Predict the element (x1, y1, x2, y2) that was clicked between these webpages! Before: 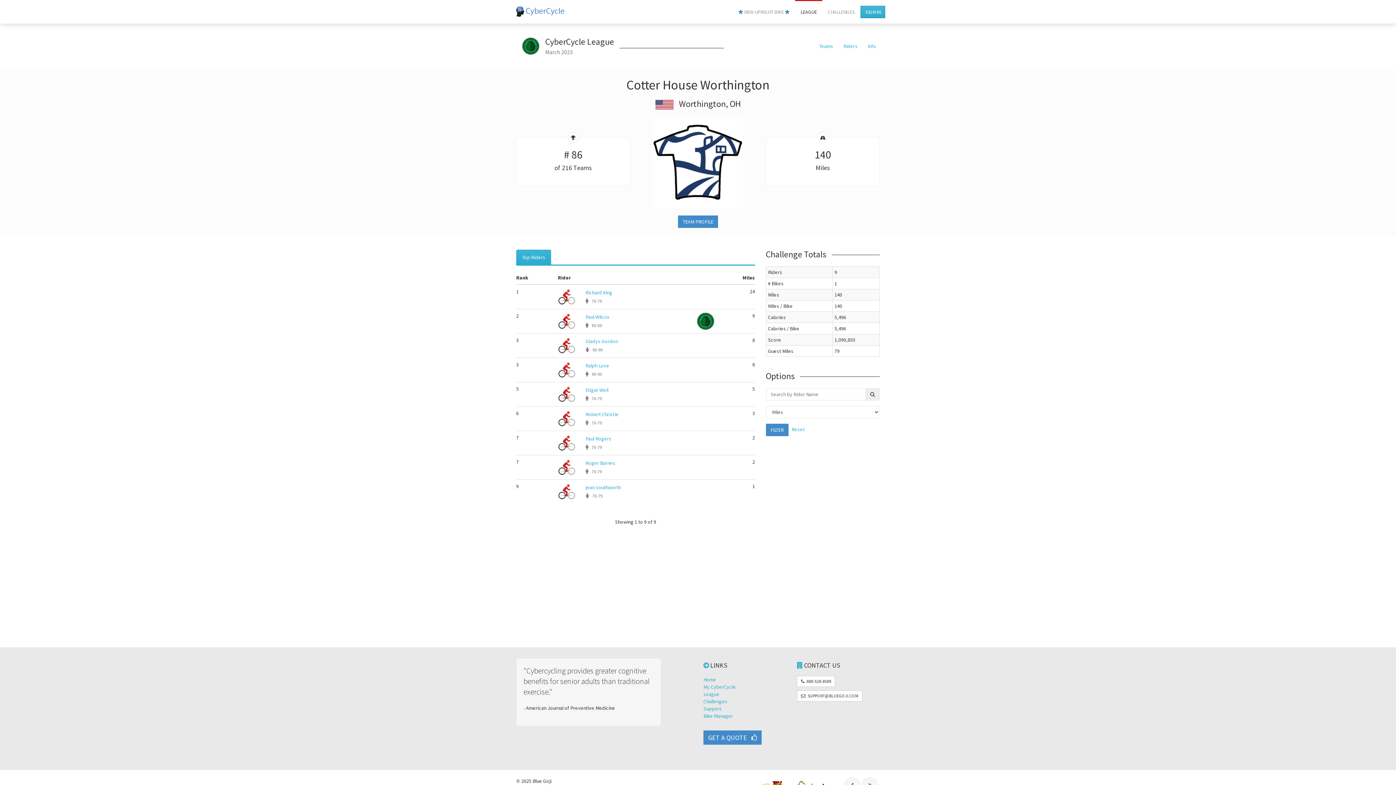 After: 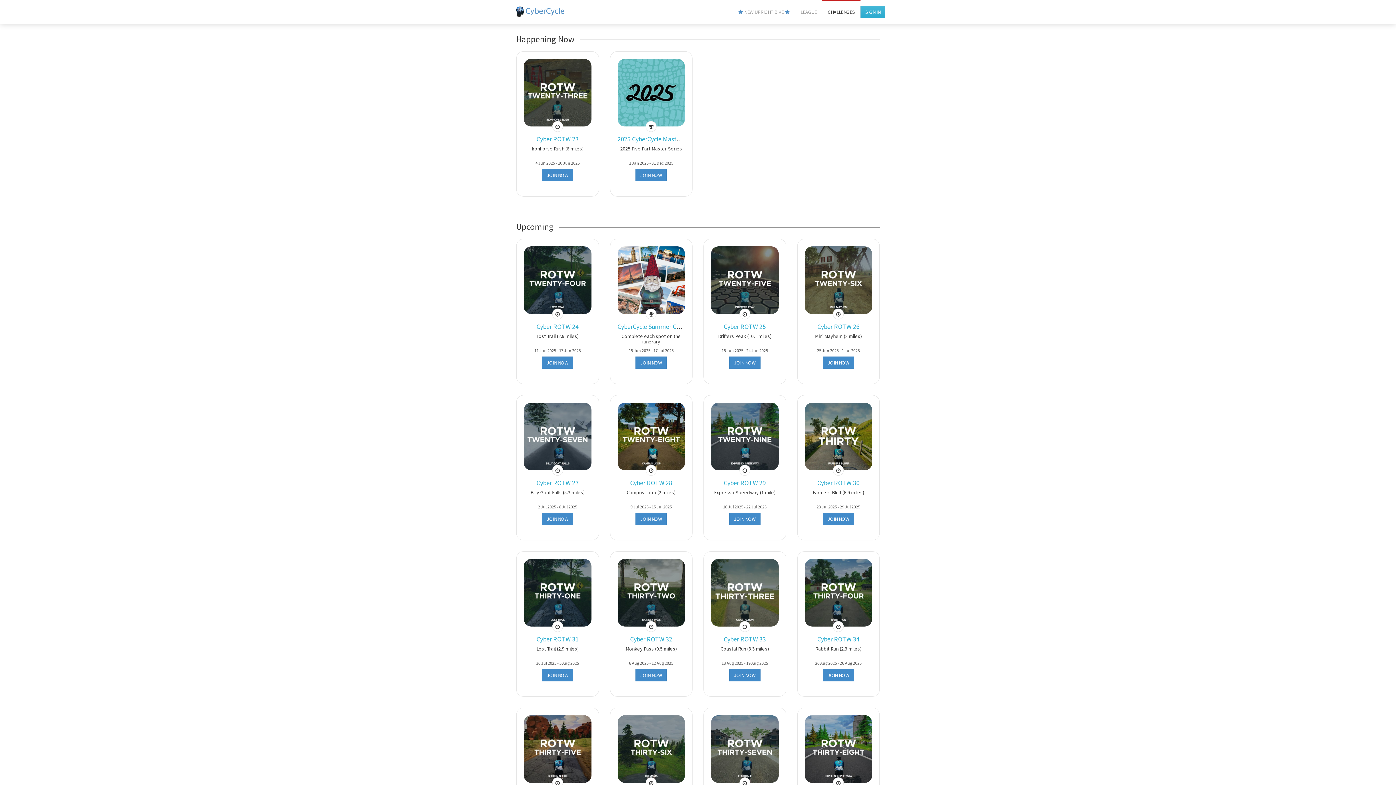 Action: label: Challenges bbox: (703, 698, 727, 705)